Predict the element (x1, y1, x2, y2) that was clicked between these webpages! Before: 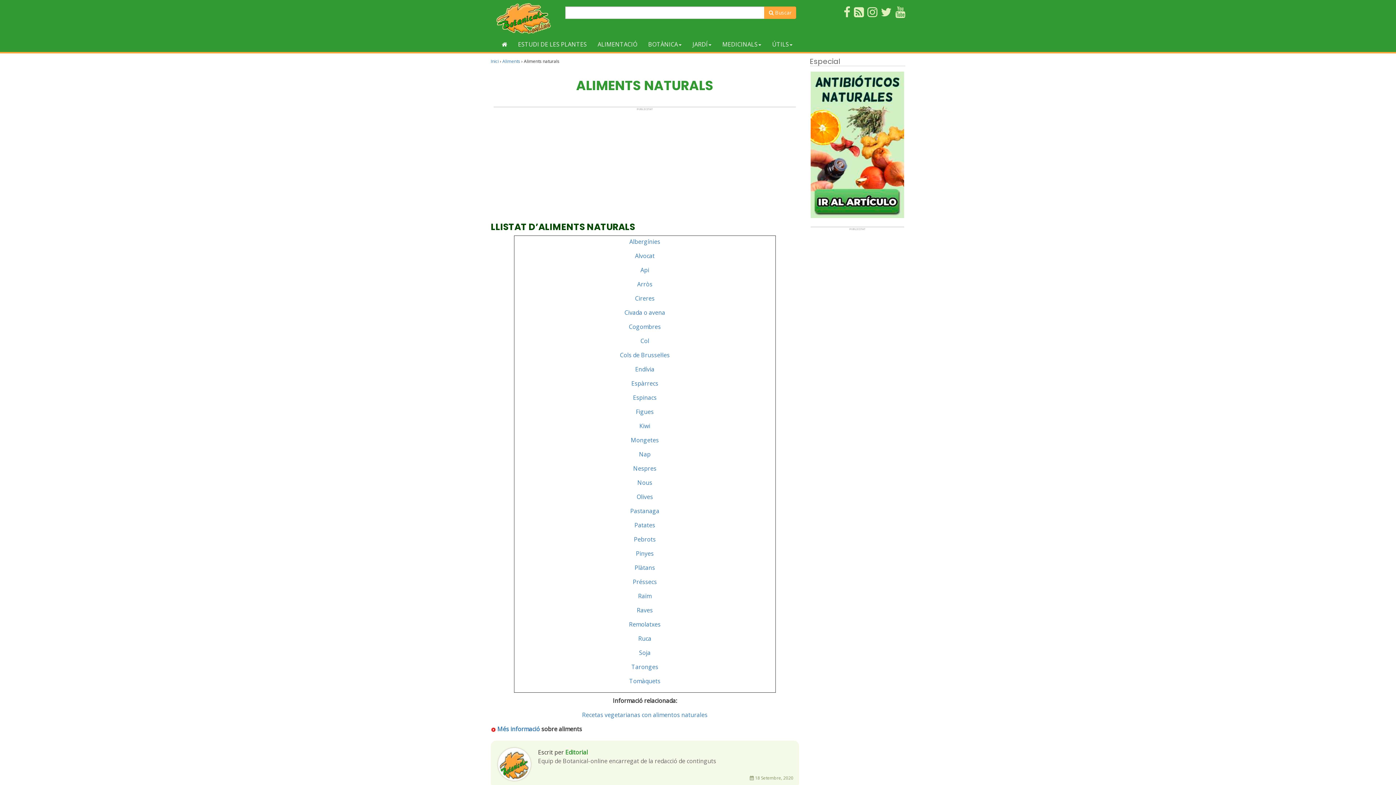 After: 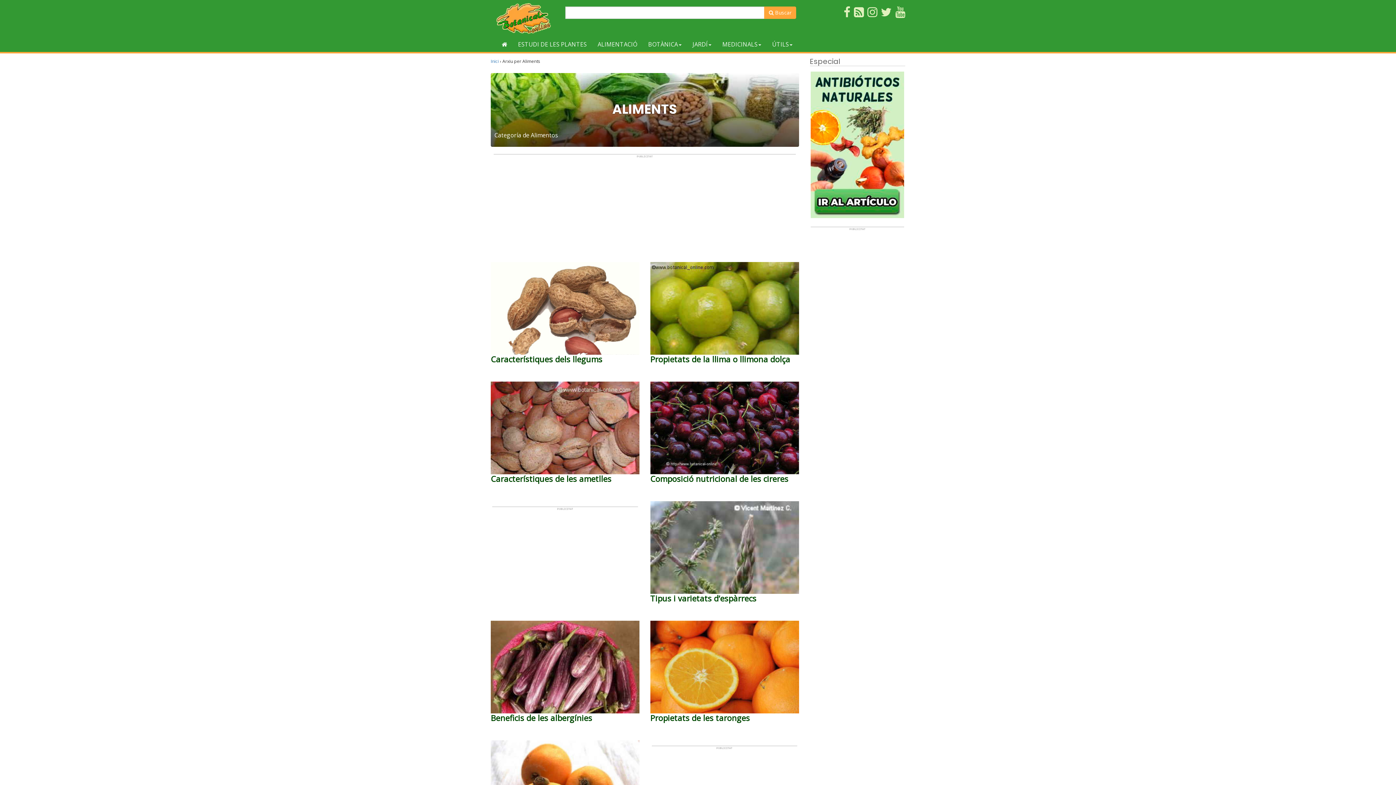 Action: label: Aliments bbox: (502, 58, 520, 64)